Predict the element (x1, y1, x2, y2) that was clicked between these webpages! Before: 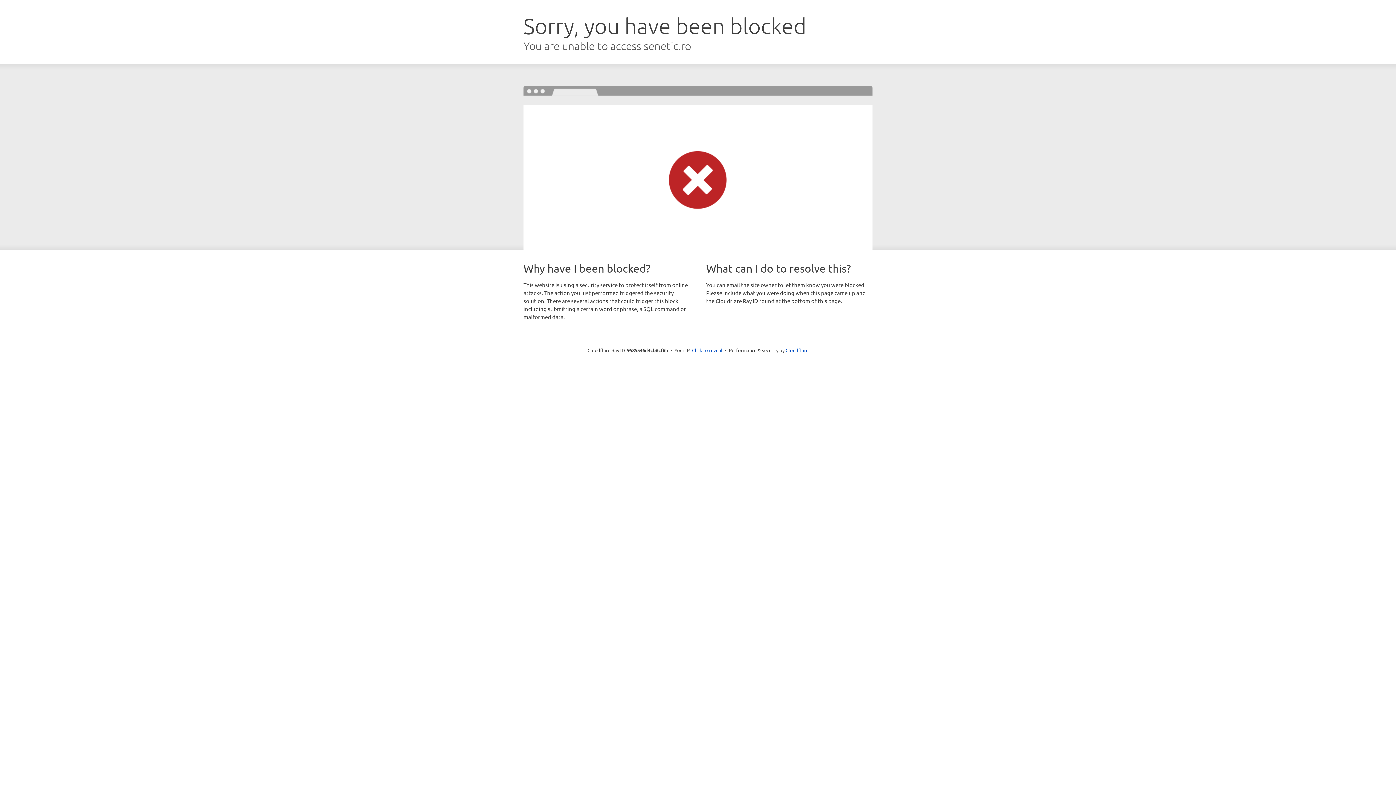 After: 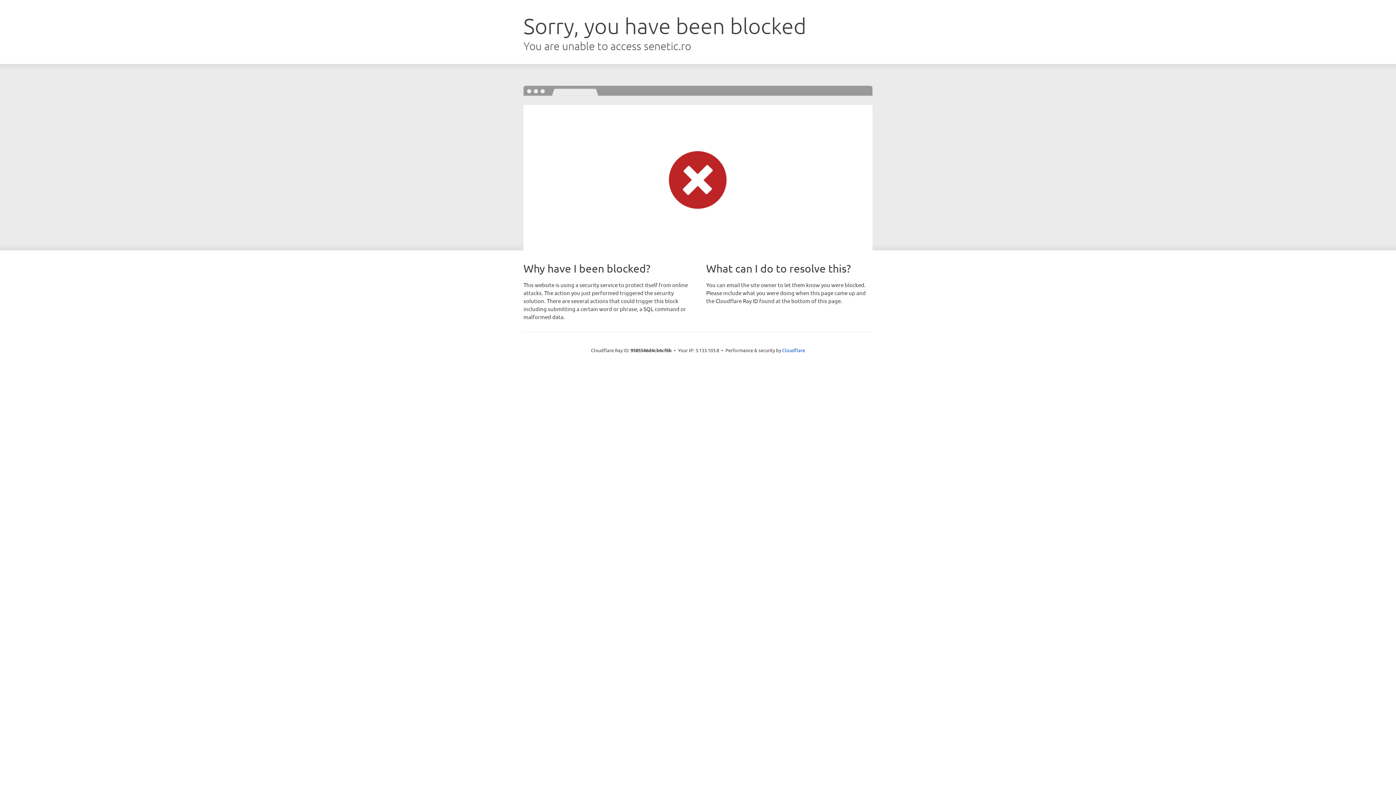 Action: label: Click to reveal bbox: (692, 346, 722, 353)